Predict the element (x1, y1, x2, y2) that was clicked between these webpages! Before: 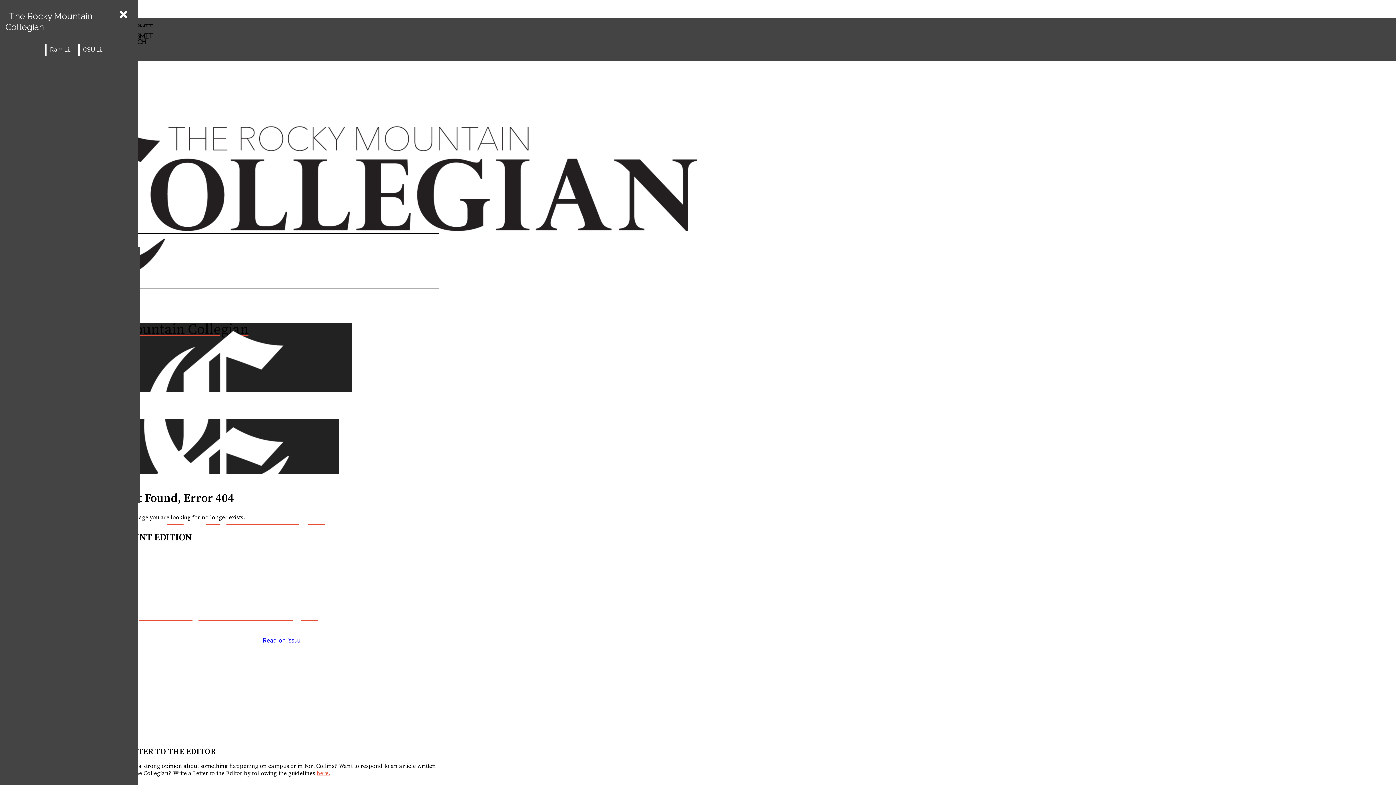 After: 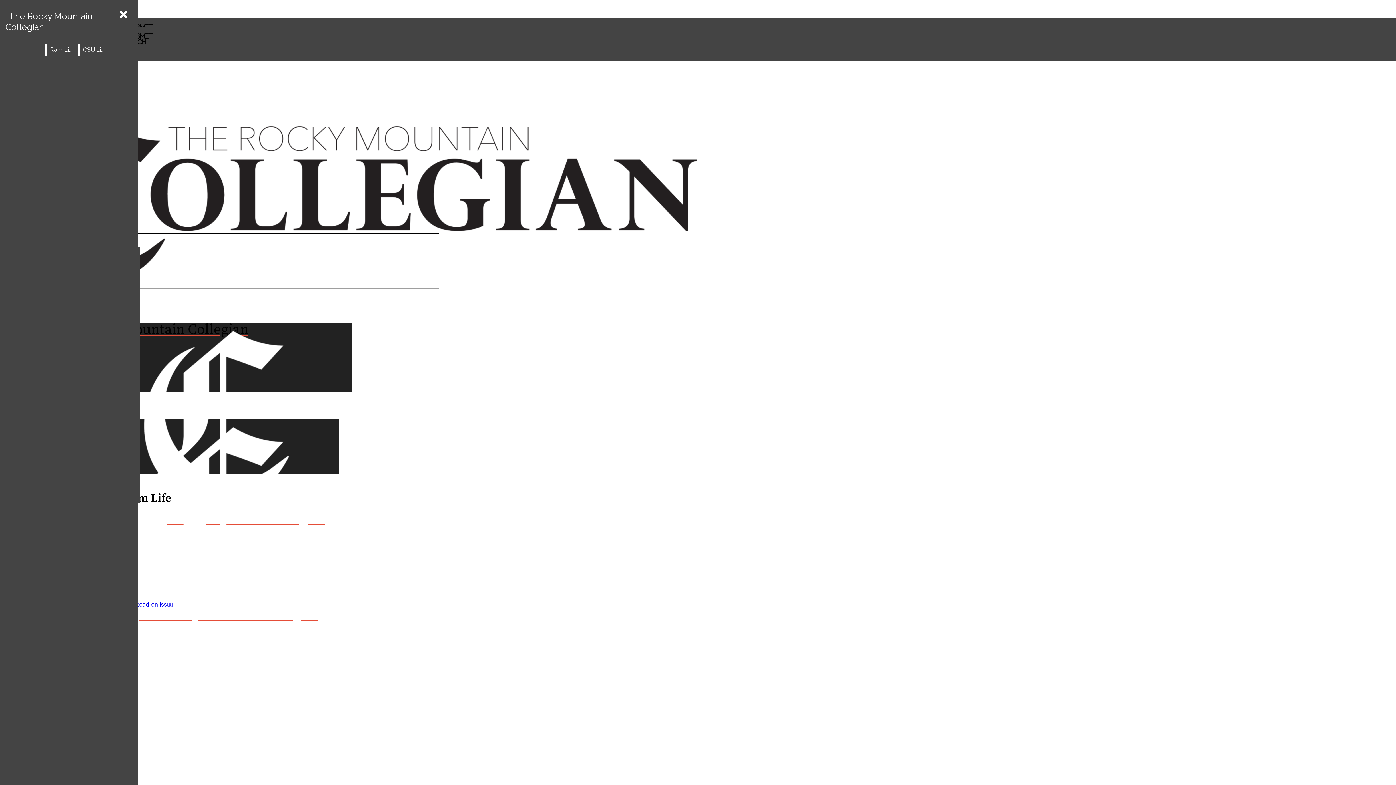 Action: label: Ram Life bbox: (46, 44, 76, 55)